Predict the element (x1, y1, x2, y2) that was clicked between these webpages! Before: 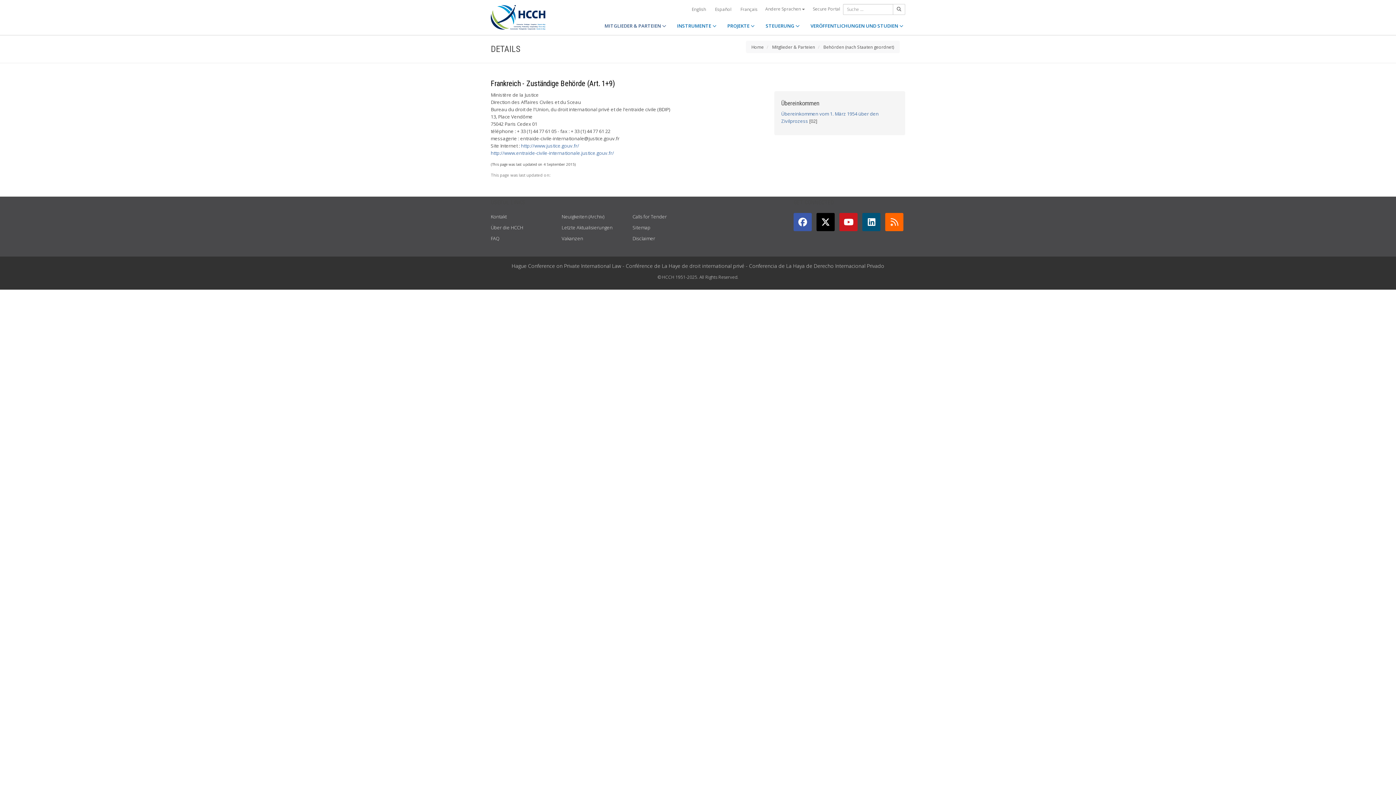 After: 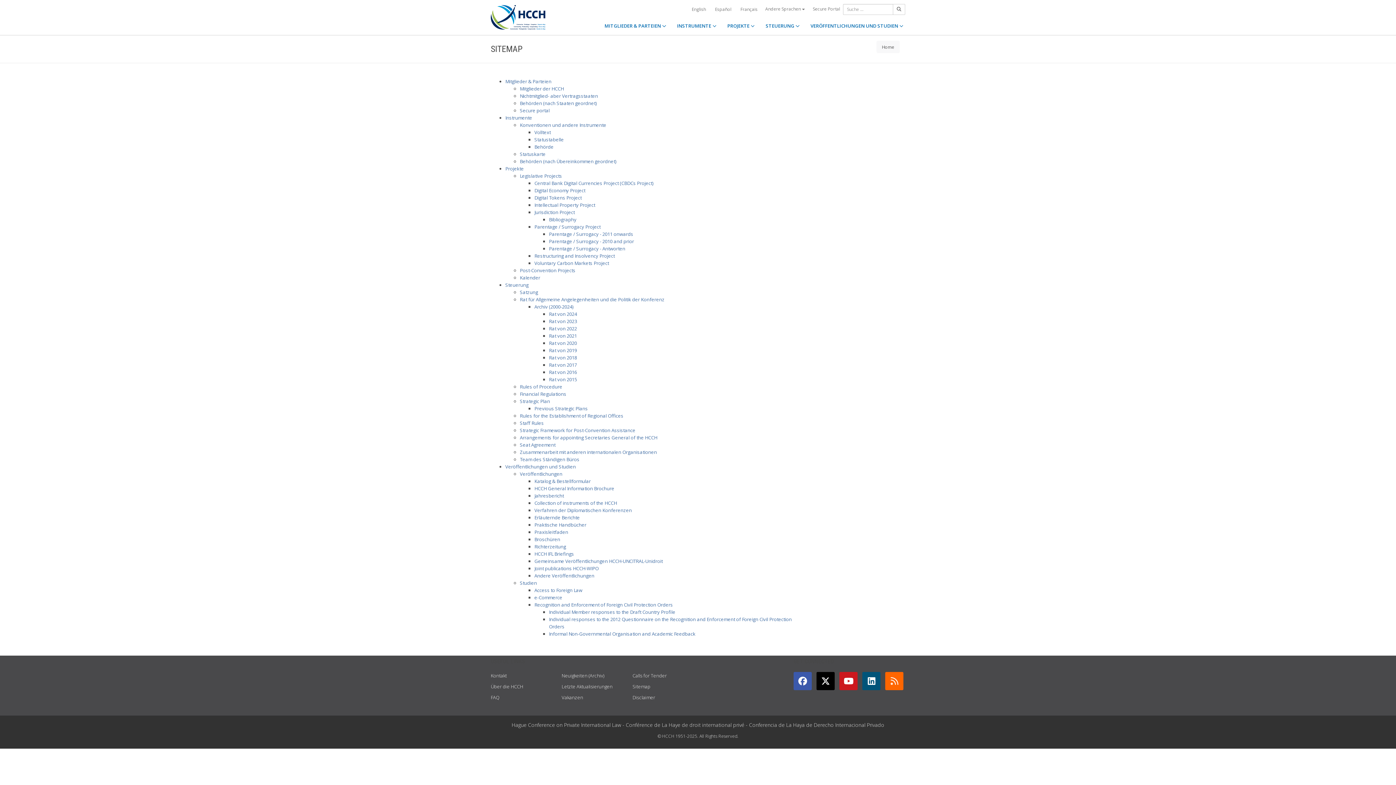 Action: label: Sitemap bbox: (632, 224, 650, 230)